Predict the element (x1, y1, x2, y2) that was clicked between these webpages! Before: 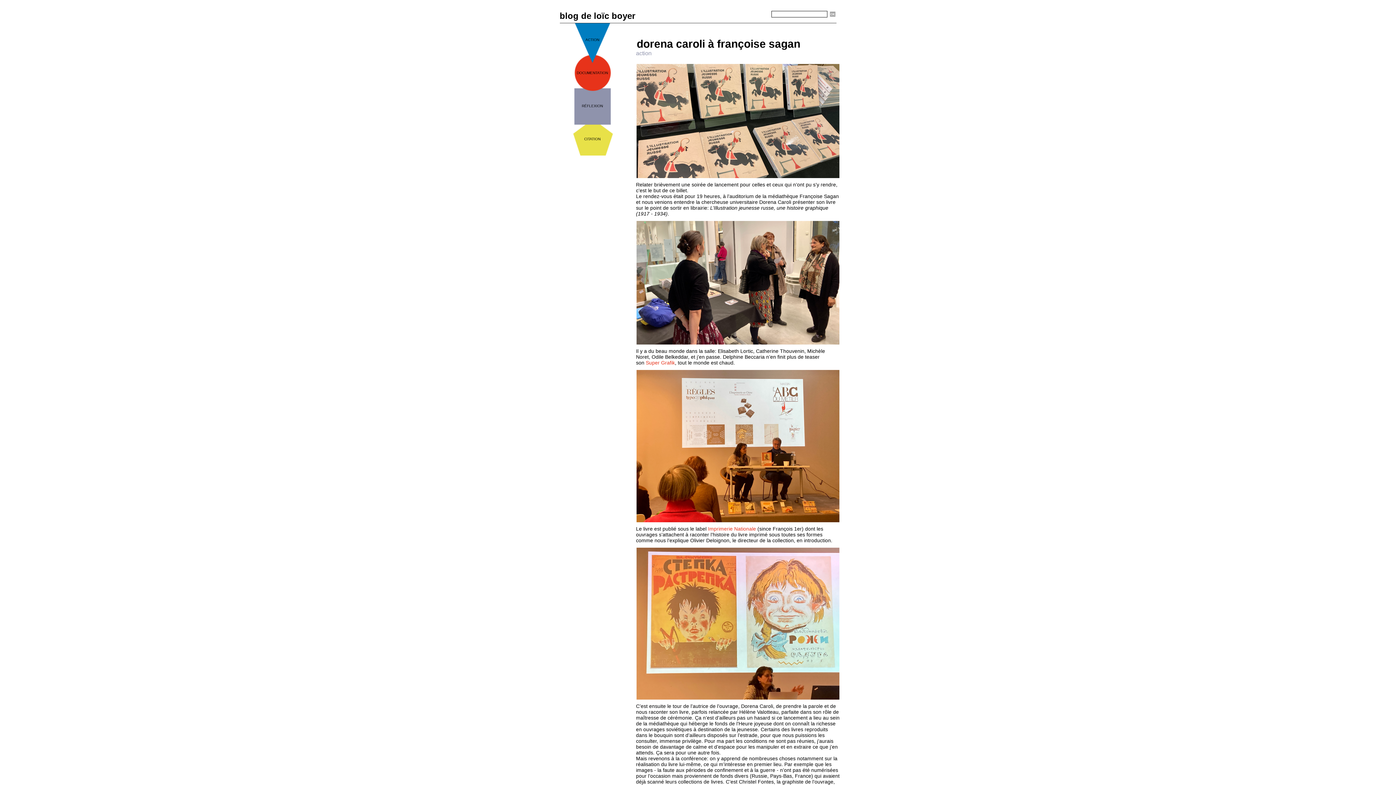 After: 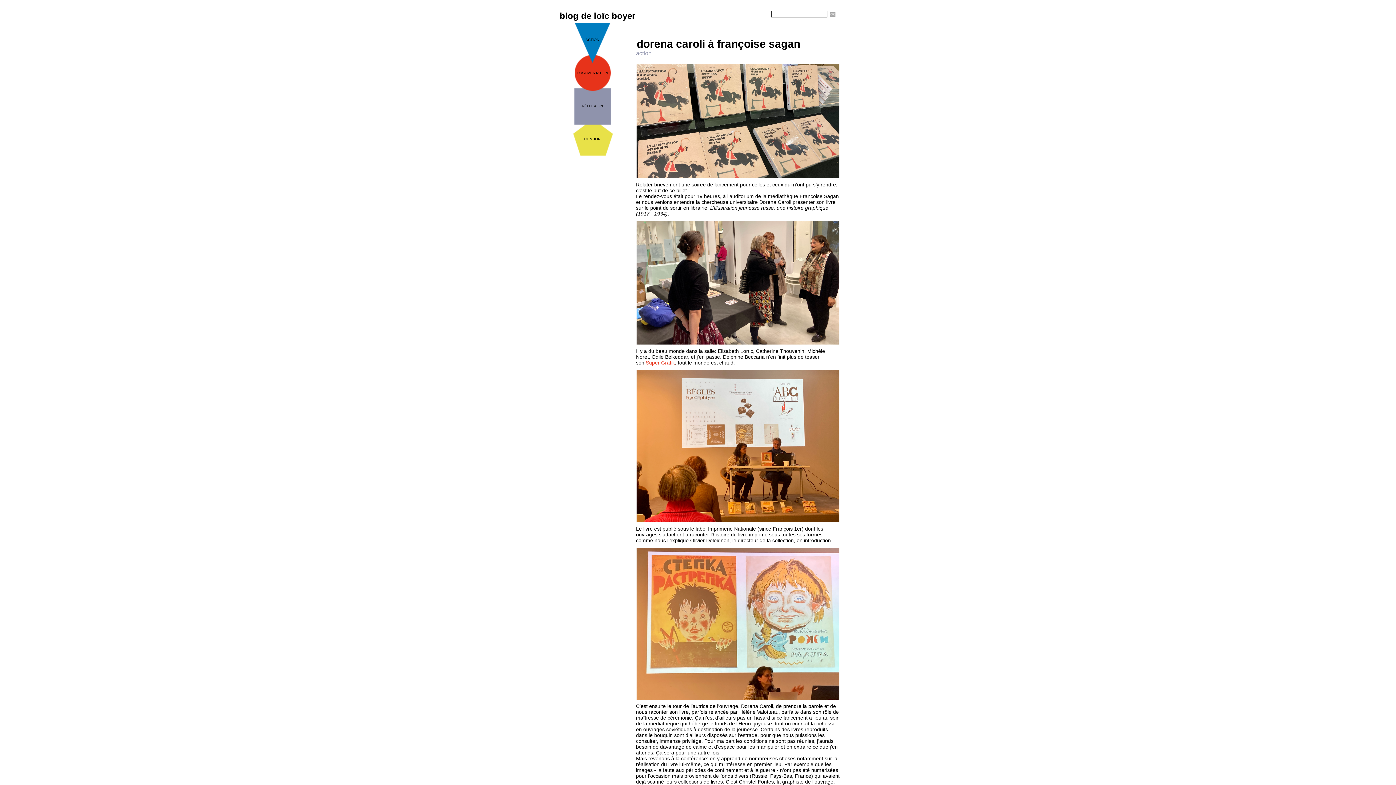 Action: label: Imprimerie Nationale bbox: (708, 526, 756, 531)